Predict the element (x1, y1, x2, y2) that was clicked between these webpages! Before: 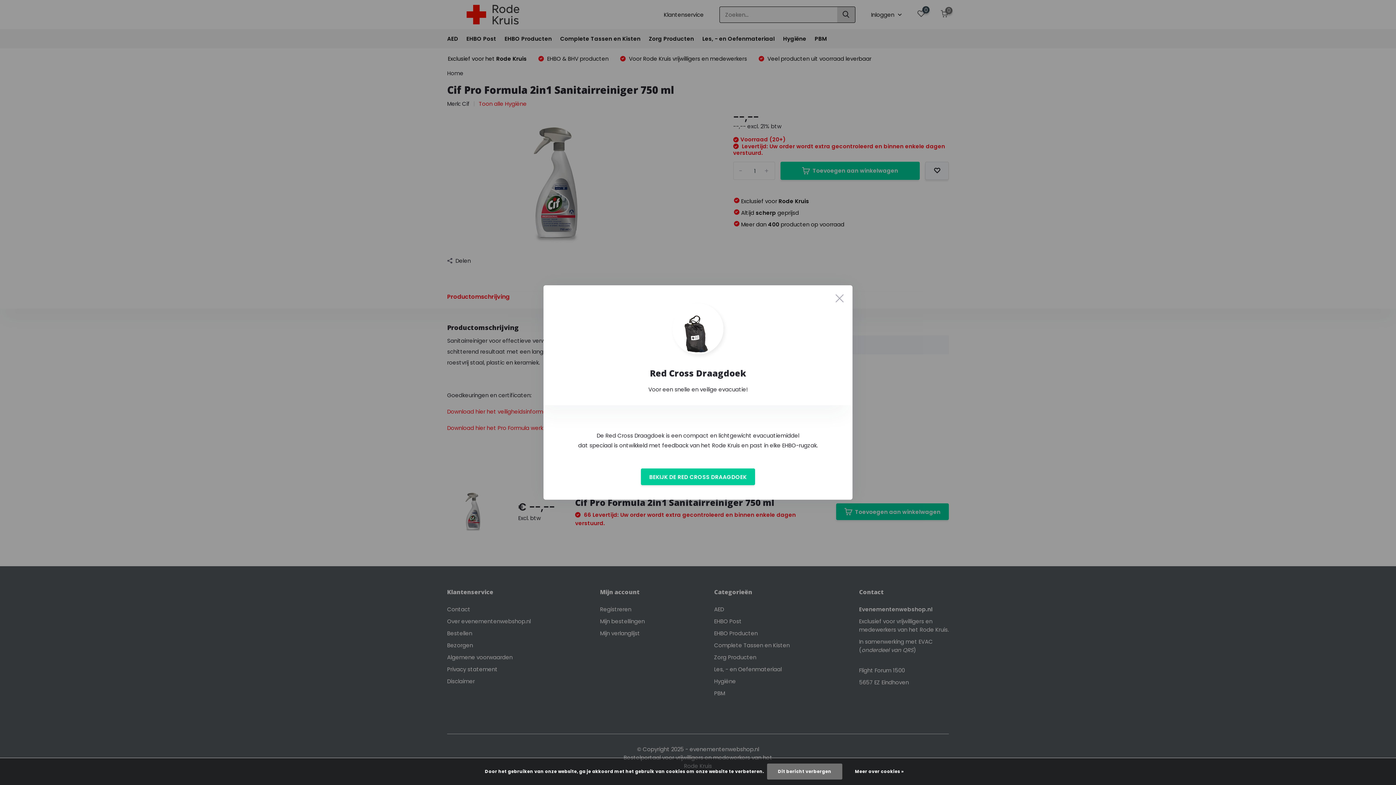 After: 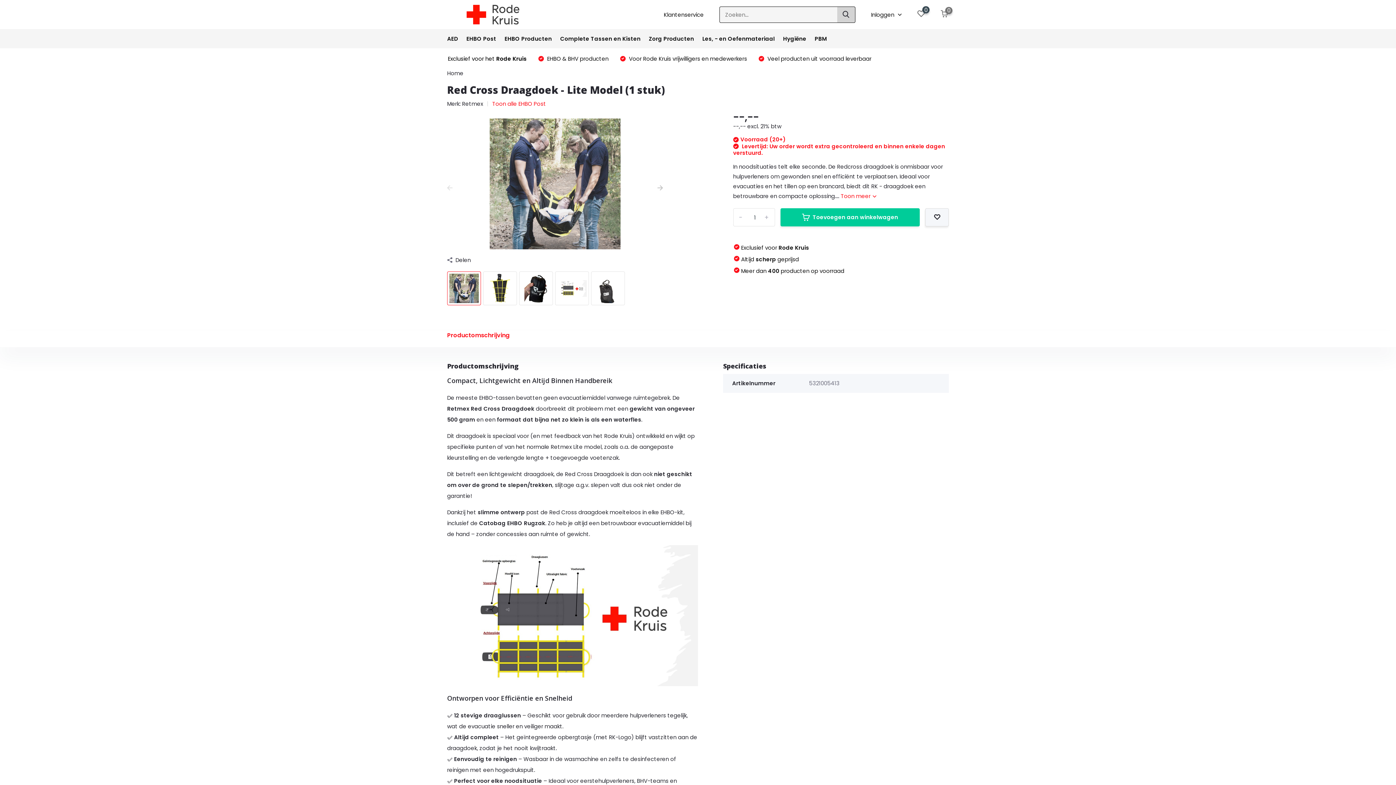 Action: label: BEKIJK DE RED CROSS DRAAGDOEK bbox: (641, 468, 755, 485)